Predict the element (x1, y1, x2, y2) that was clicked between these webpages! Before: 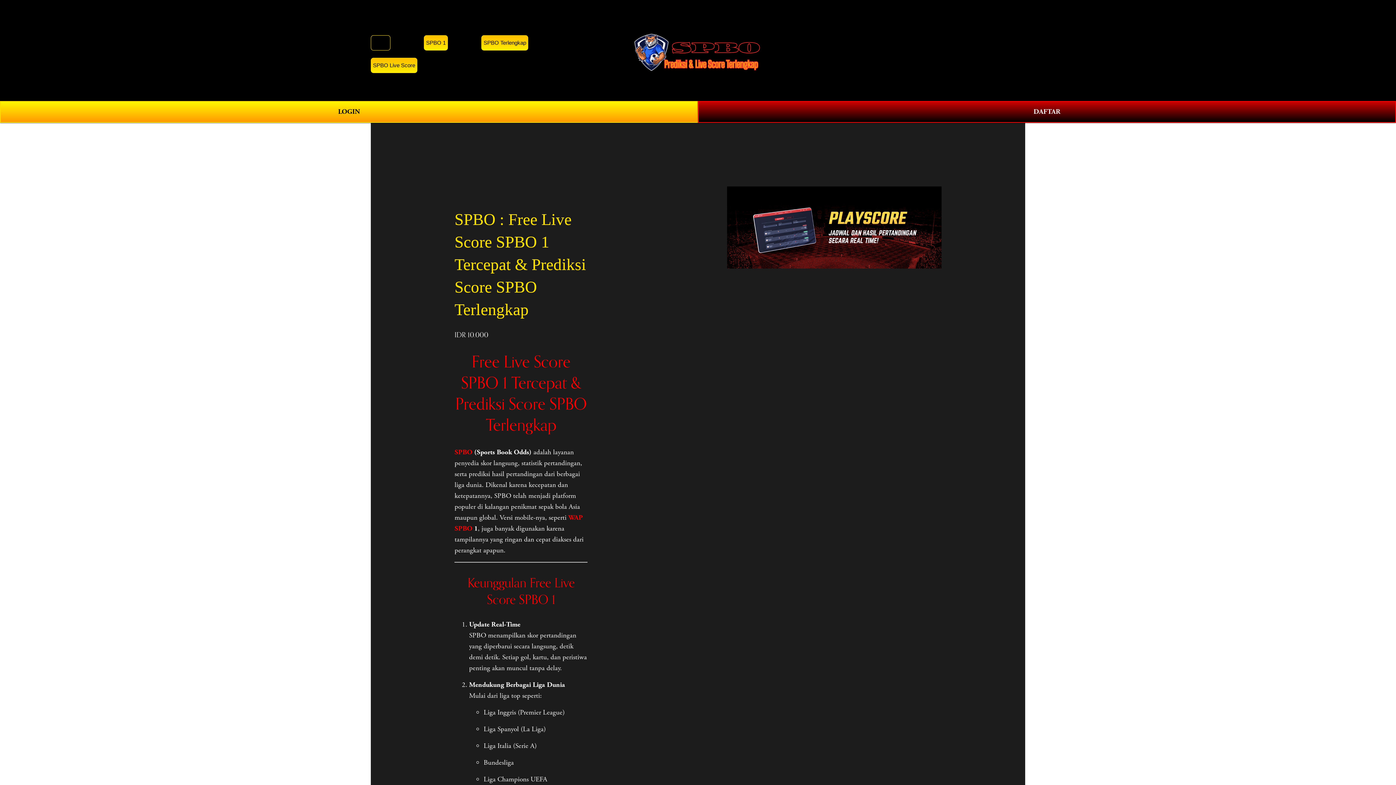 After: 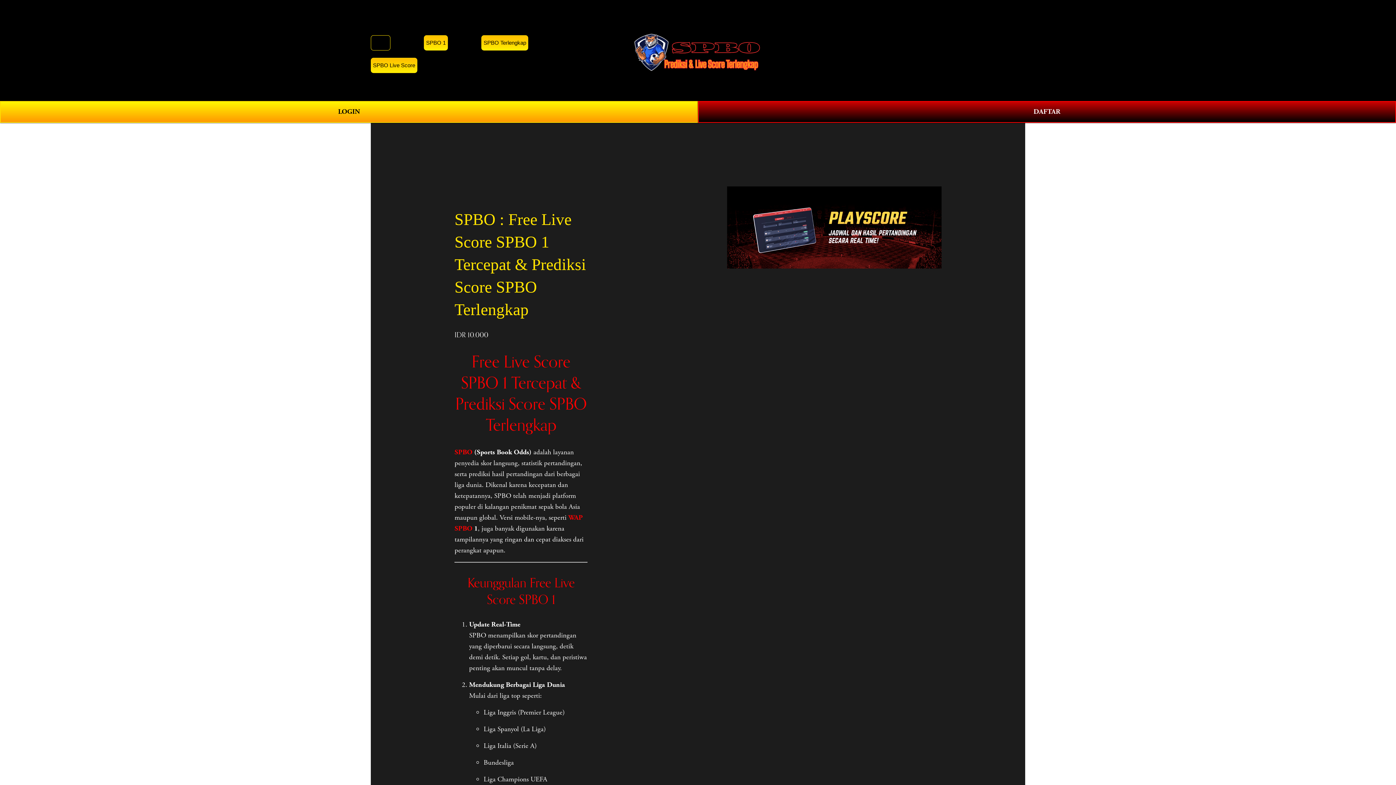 Action: label: SPBO Live Score bbox: (370, 57, 417, 73)